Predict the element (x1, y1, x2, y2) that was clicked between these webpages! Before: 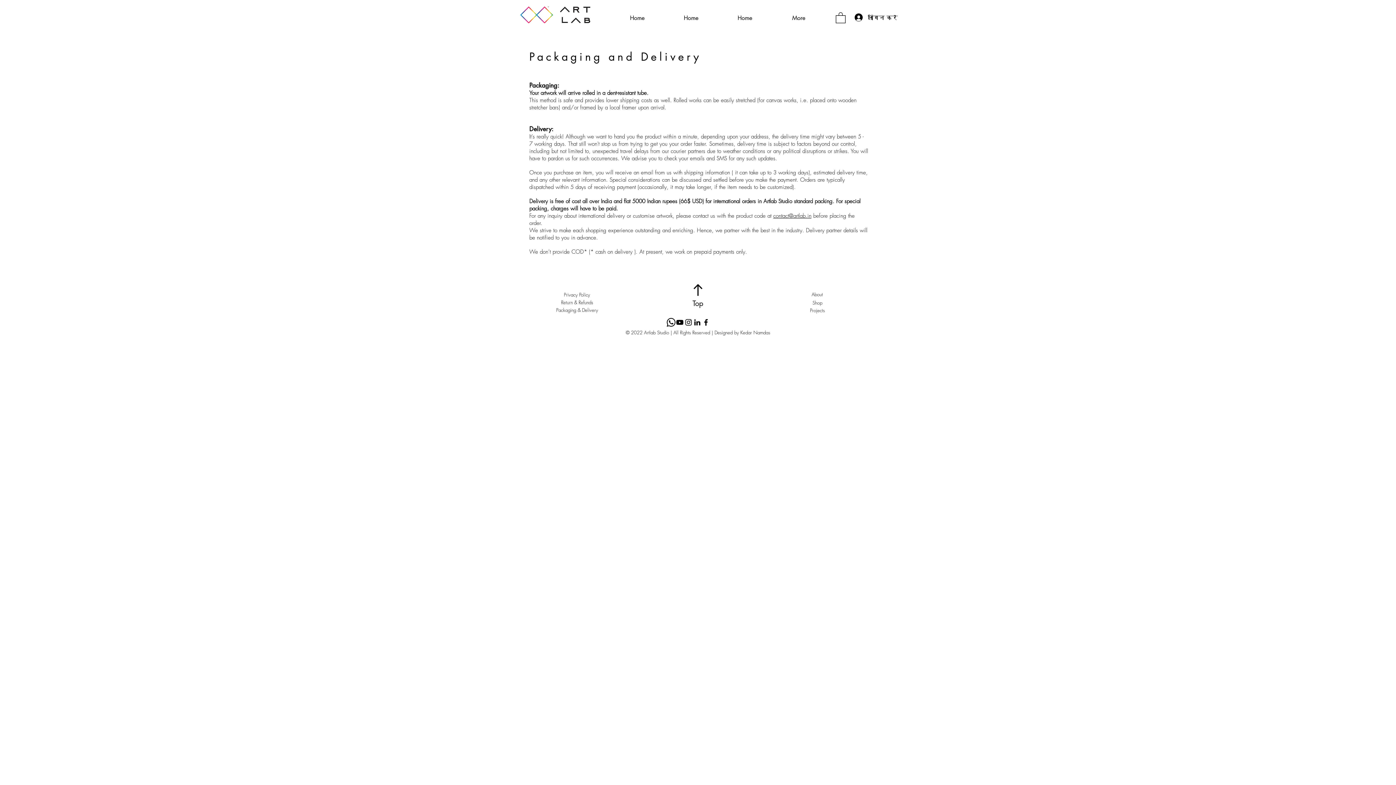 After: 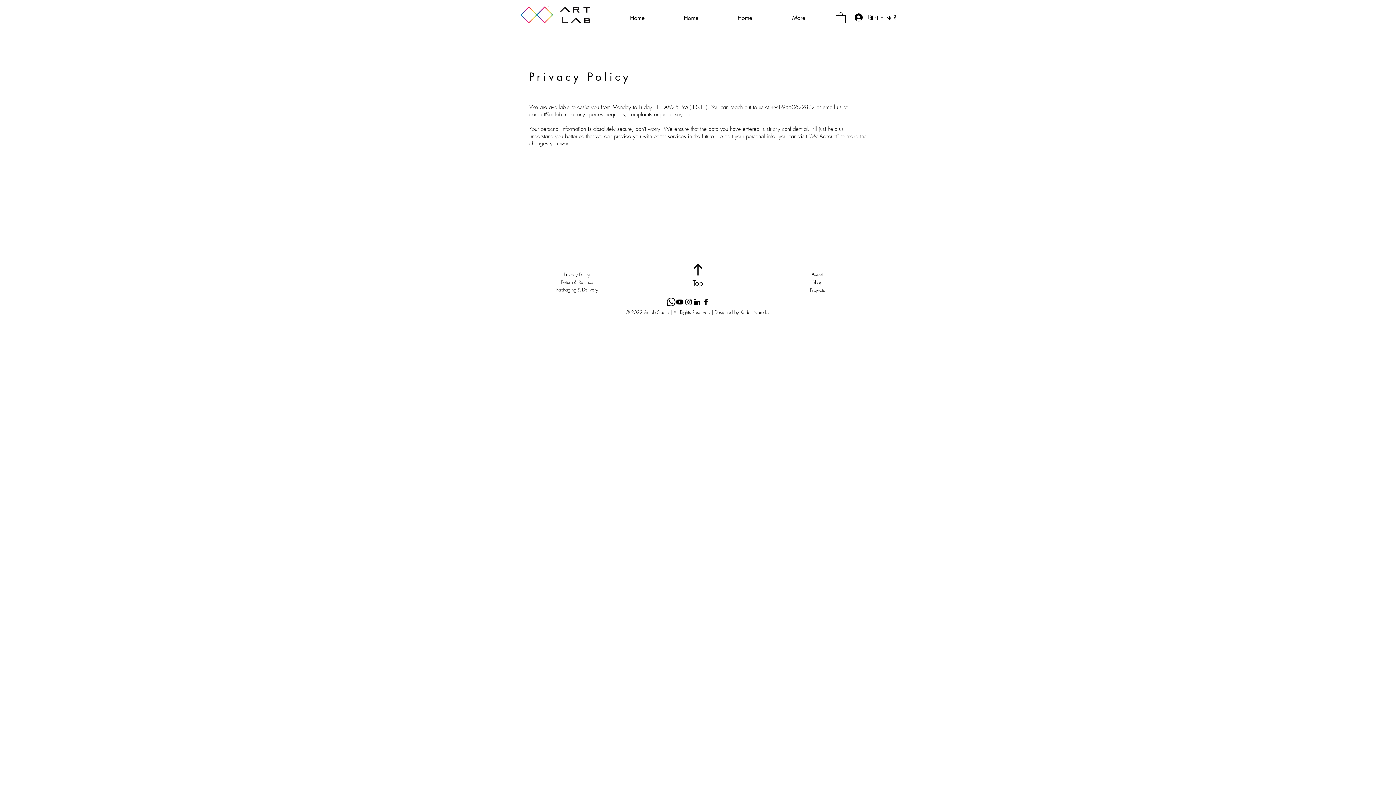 Action: bbox: (564, 291, 590, 298) label: Privacy Policy